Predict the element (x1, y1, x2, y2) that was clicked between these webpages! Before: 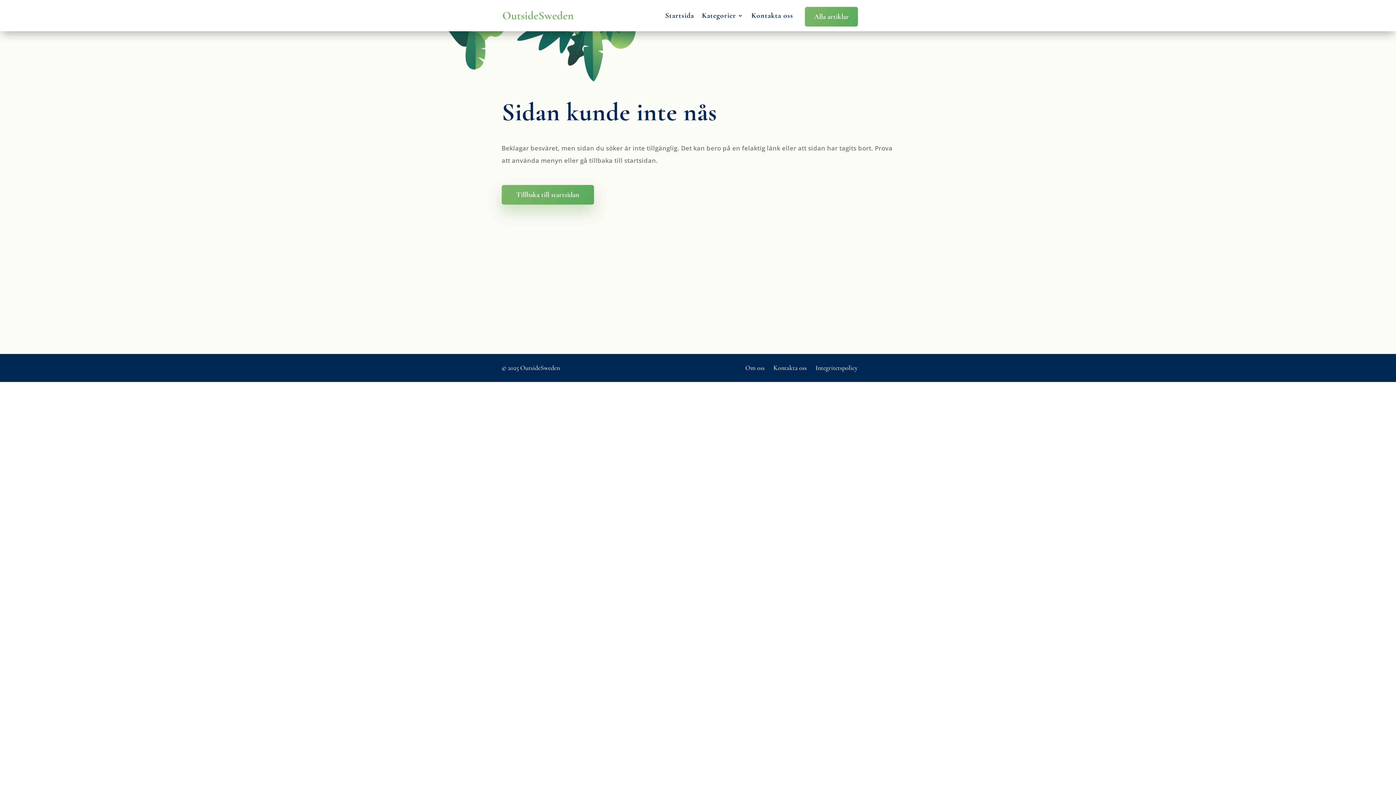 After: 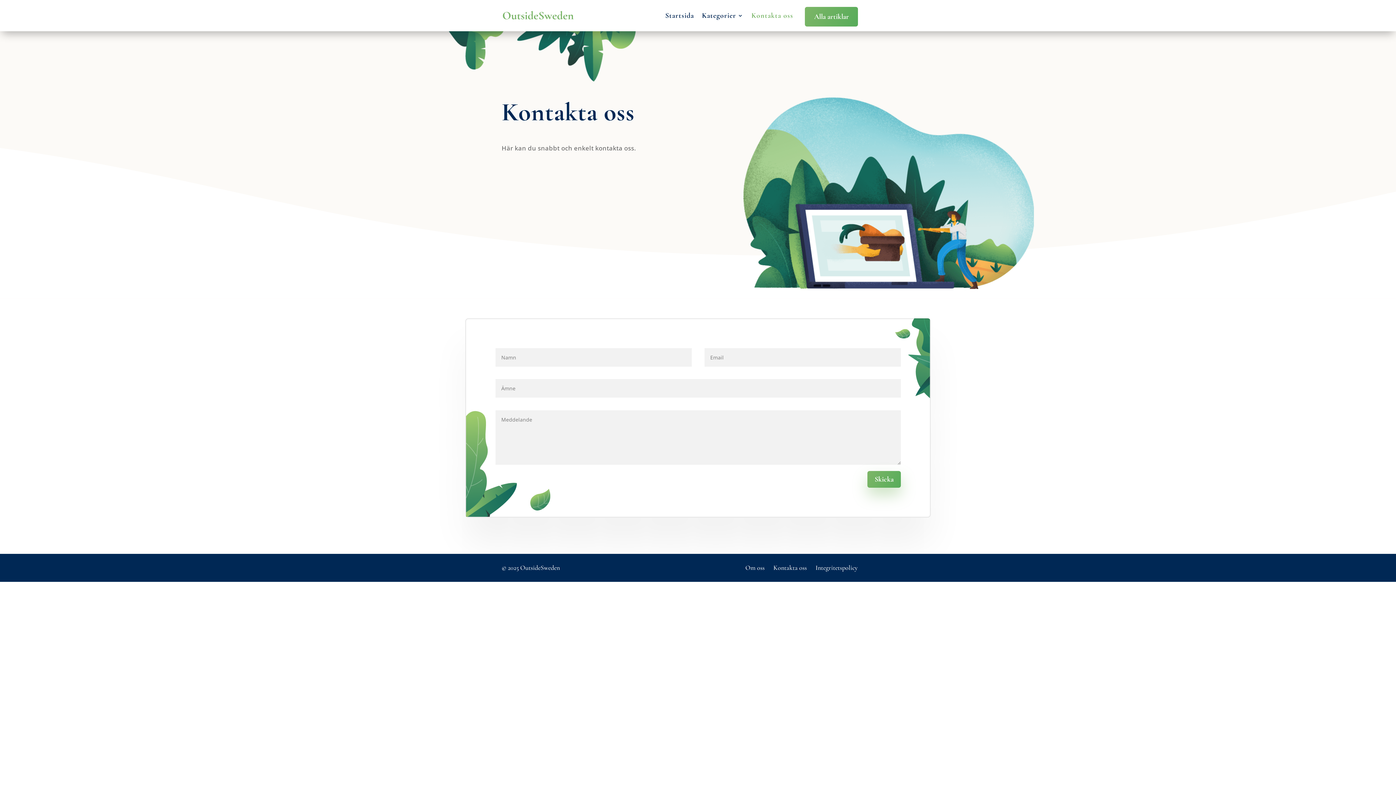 Action: label: Kontakta oss bbox: (751, 1, 793, 29)